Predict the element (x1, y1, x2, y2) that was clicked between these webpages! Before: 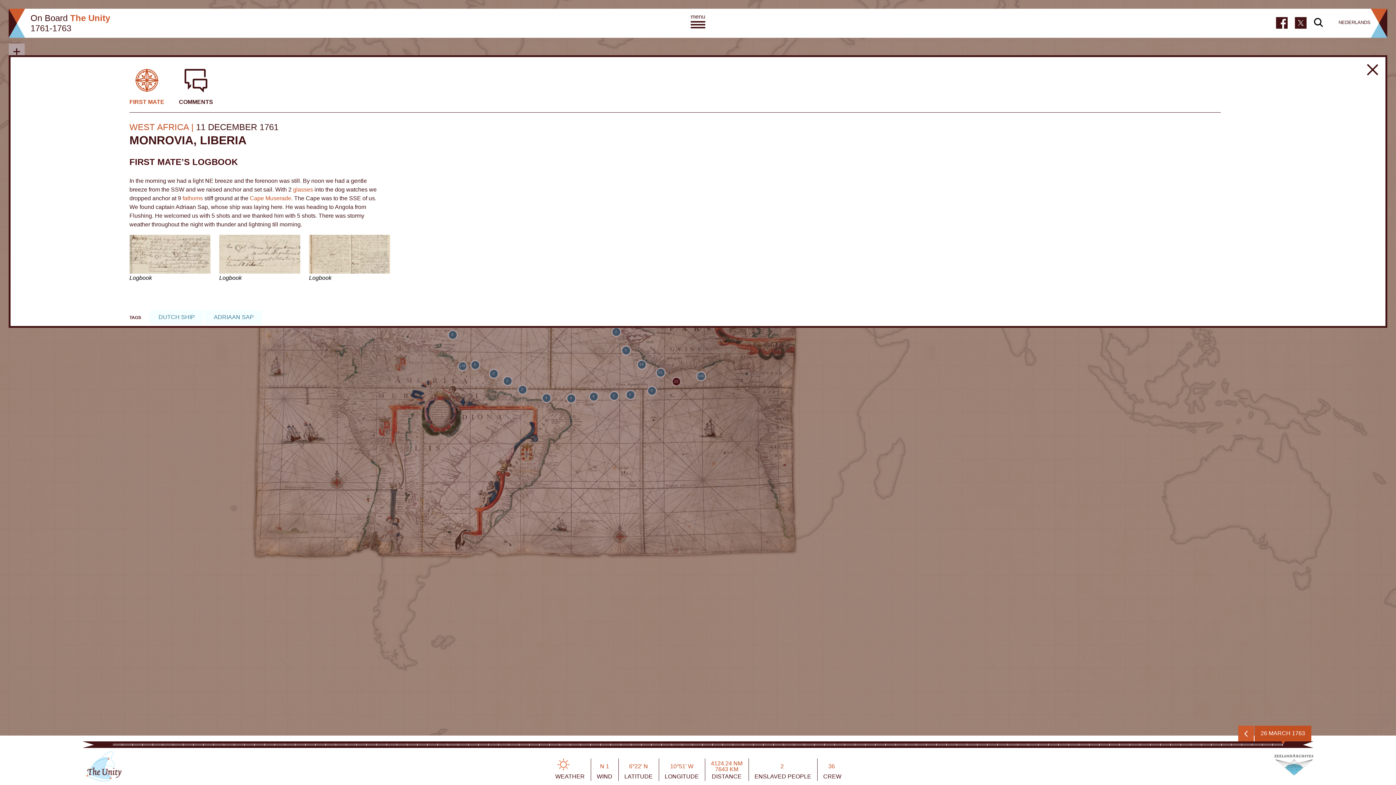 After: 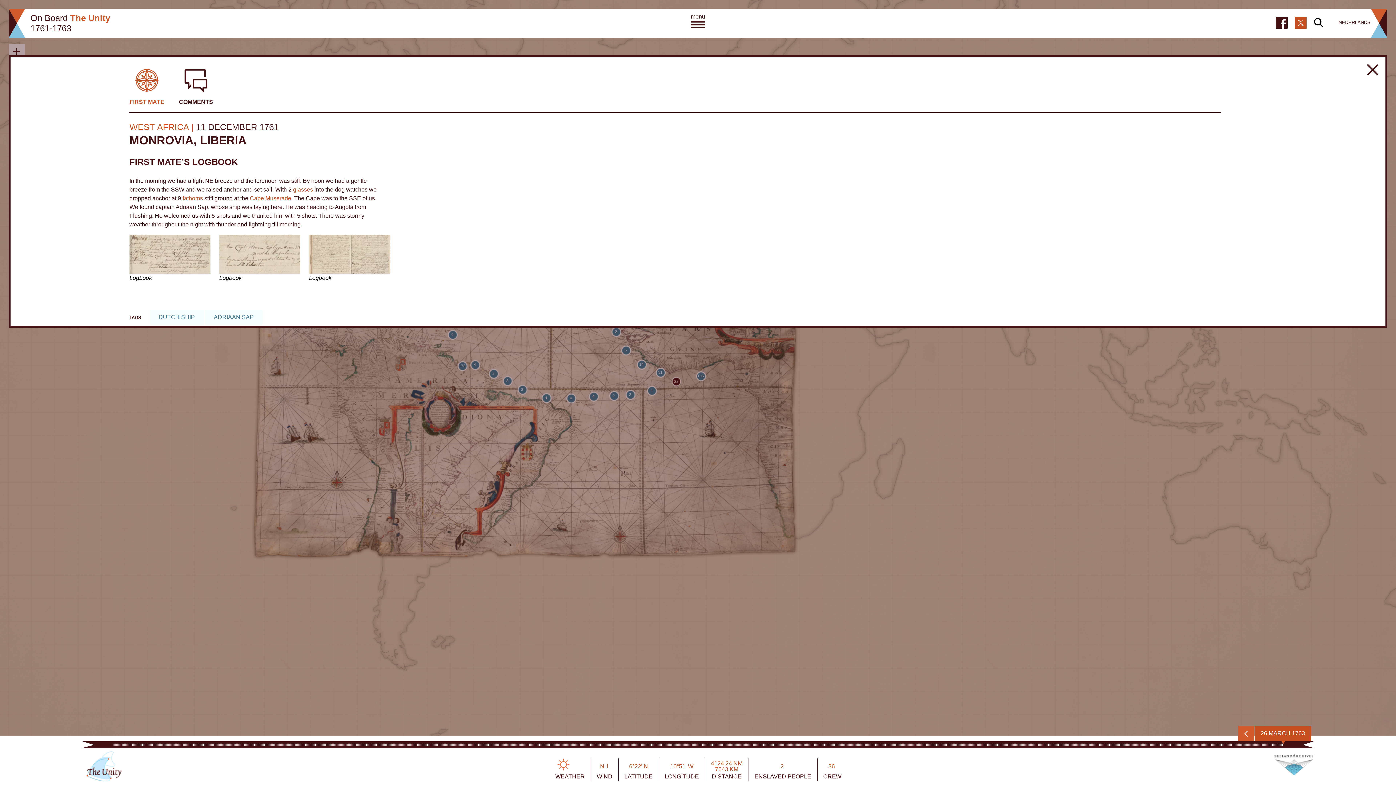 Action: bbox: (1295, 16, 1306, 27)